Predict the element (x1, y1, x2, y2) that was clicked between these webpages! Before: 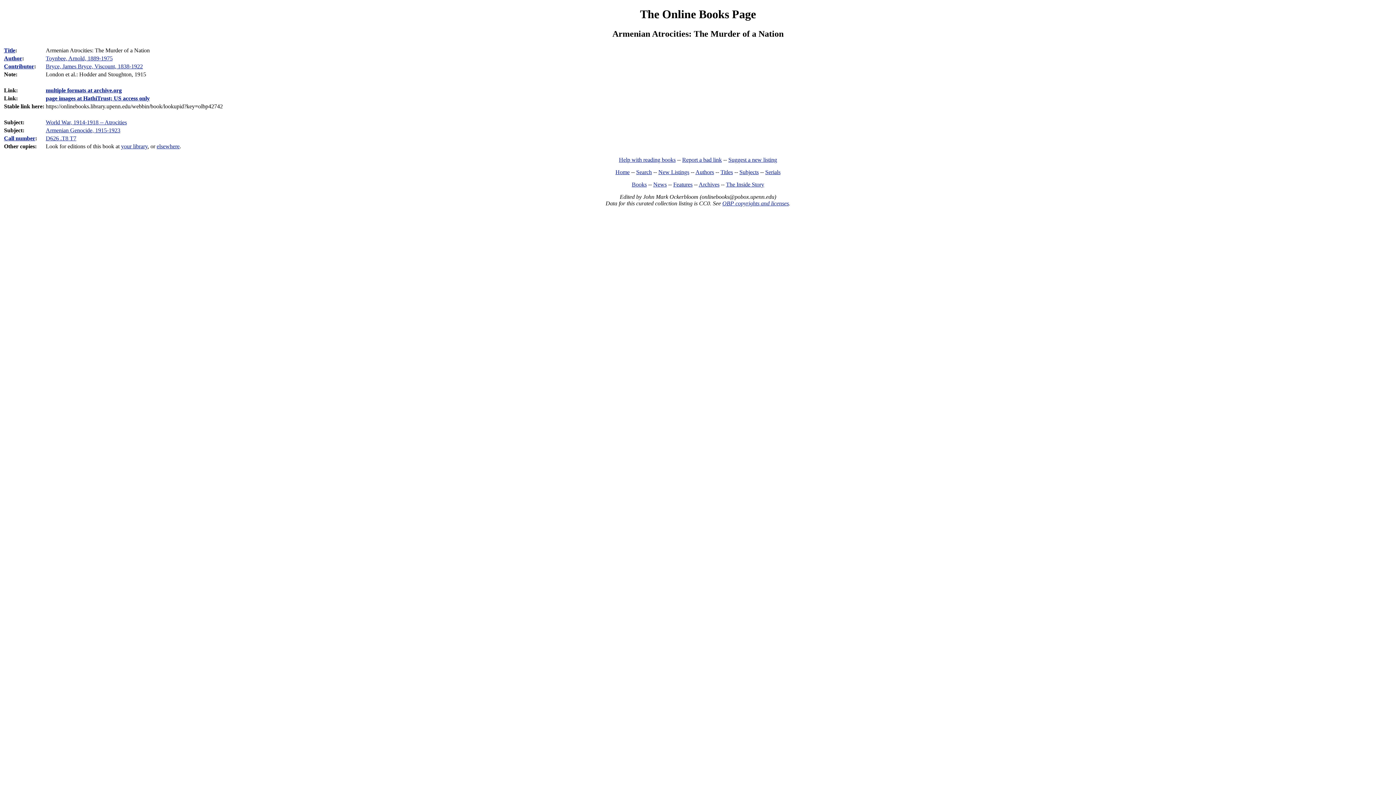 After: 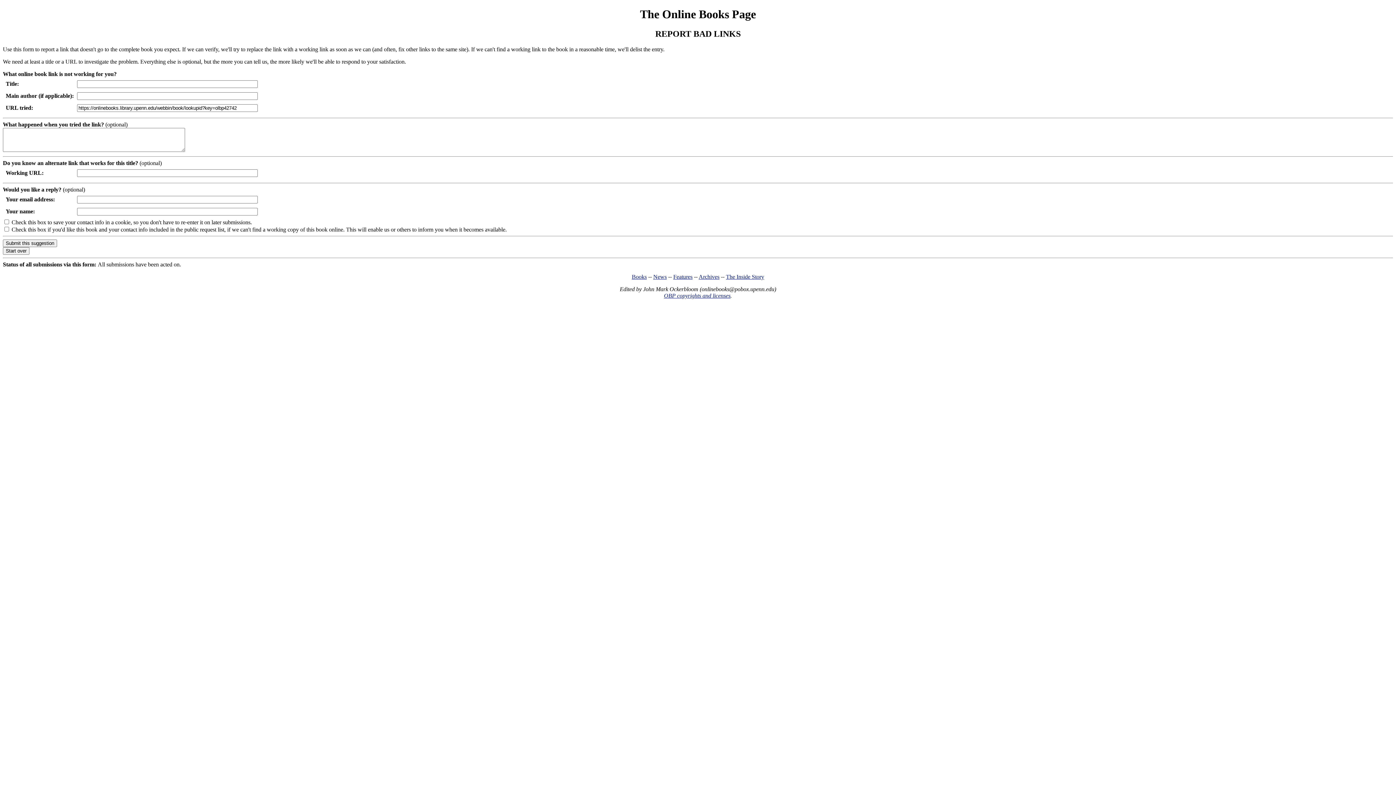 Action: bbox: (682, 156, 722, 162) label: Report a bad link